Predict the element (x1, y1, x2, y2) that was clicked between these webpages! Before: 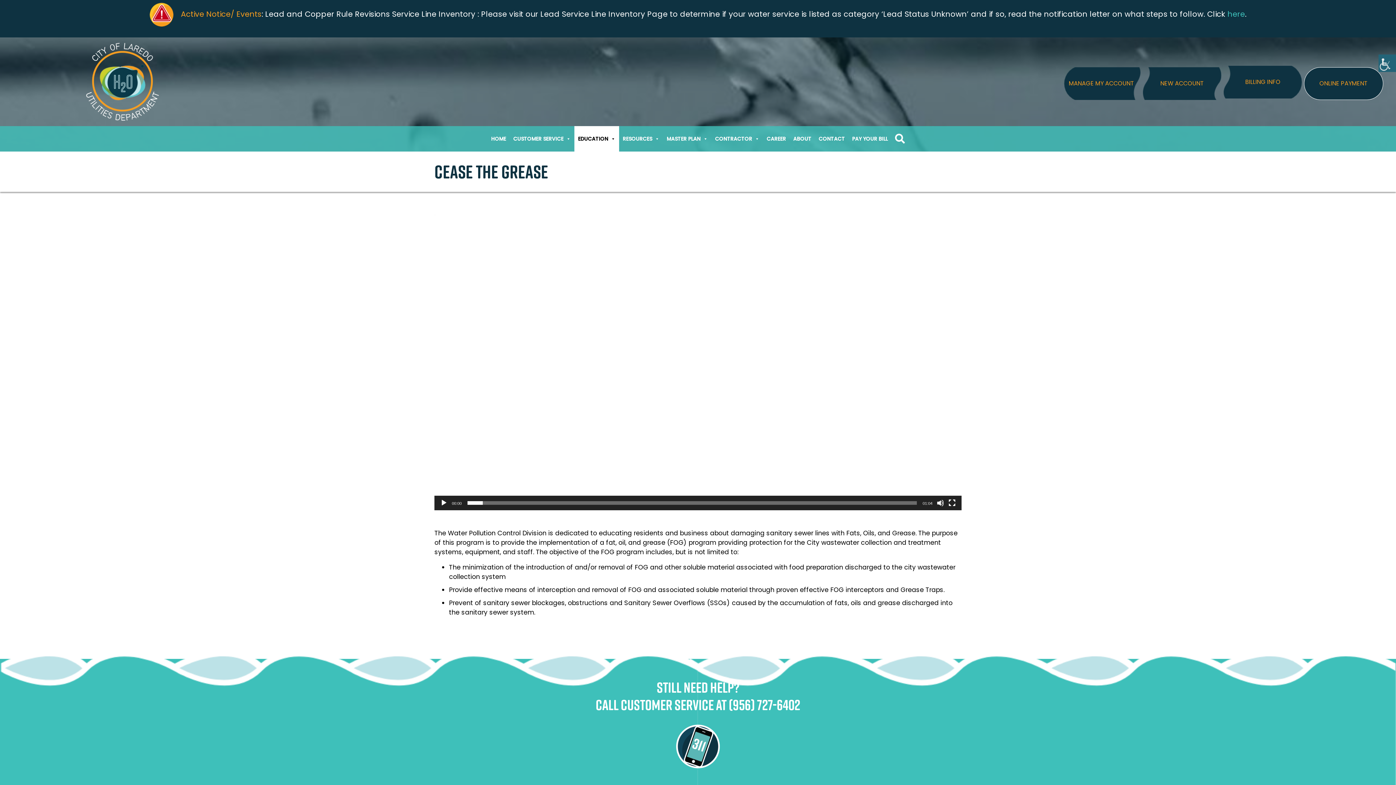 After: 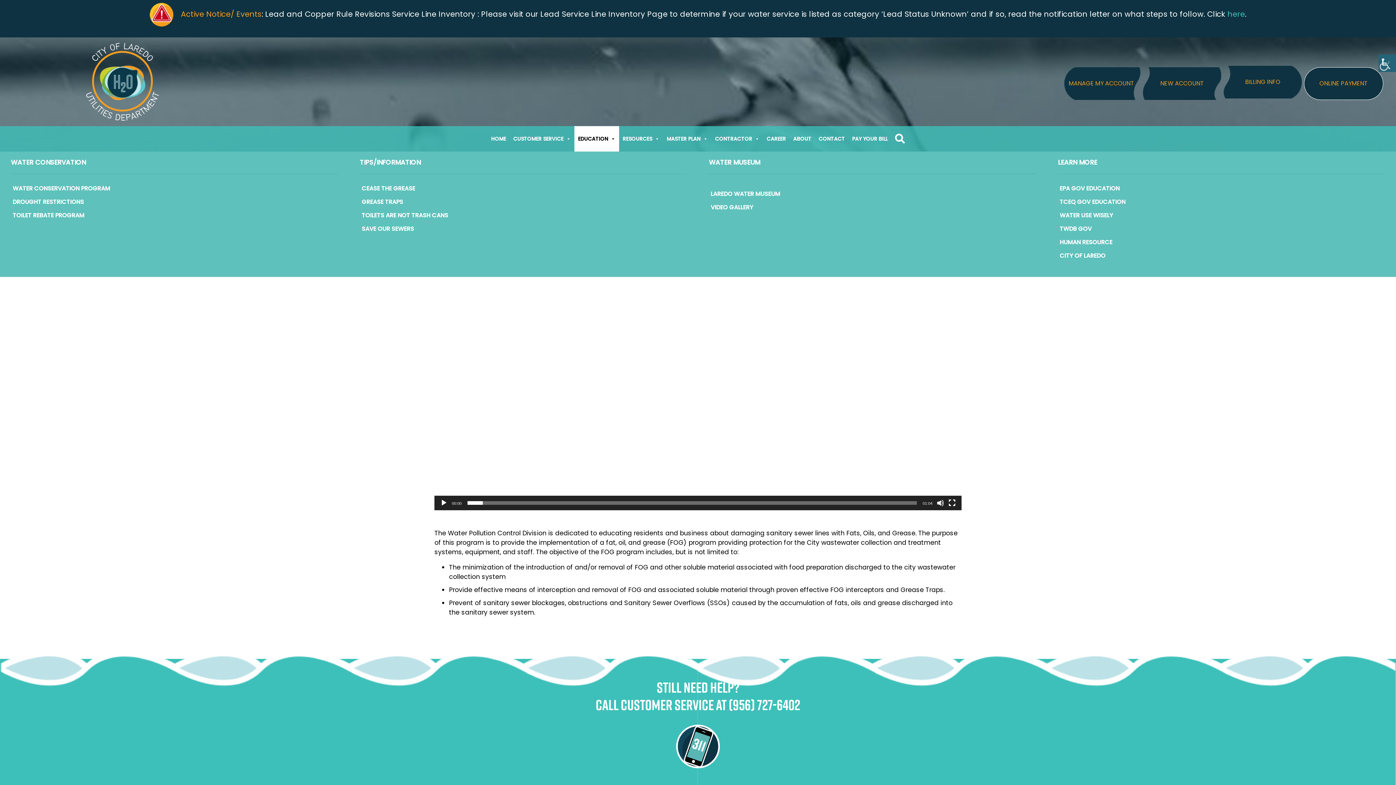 Action: label: EDUCATION bbox: (574, 126, 619, 151)